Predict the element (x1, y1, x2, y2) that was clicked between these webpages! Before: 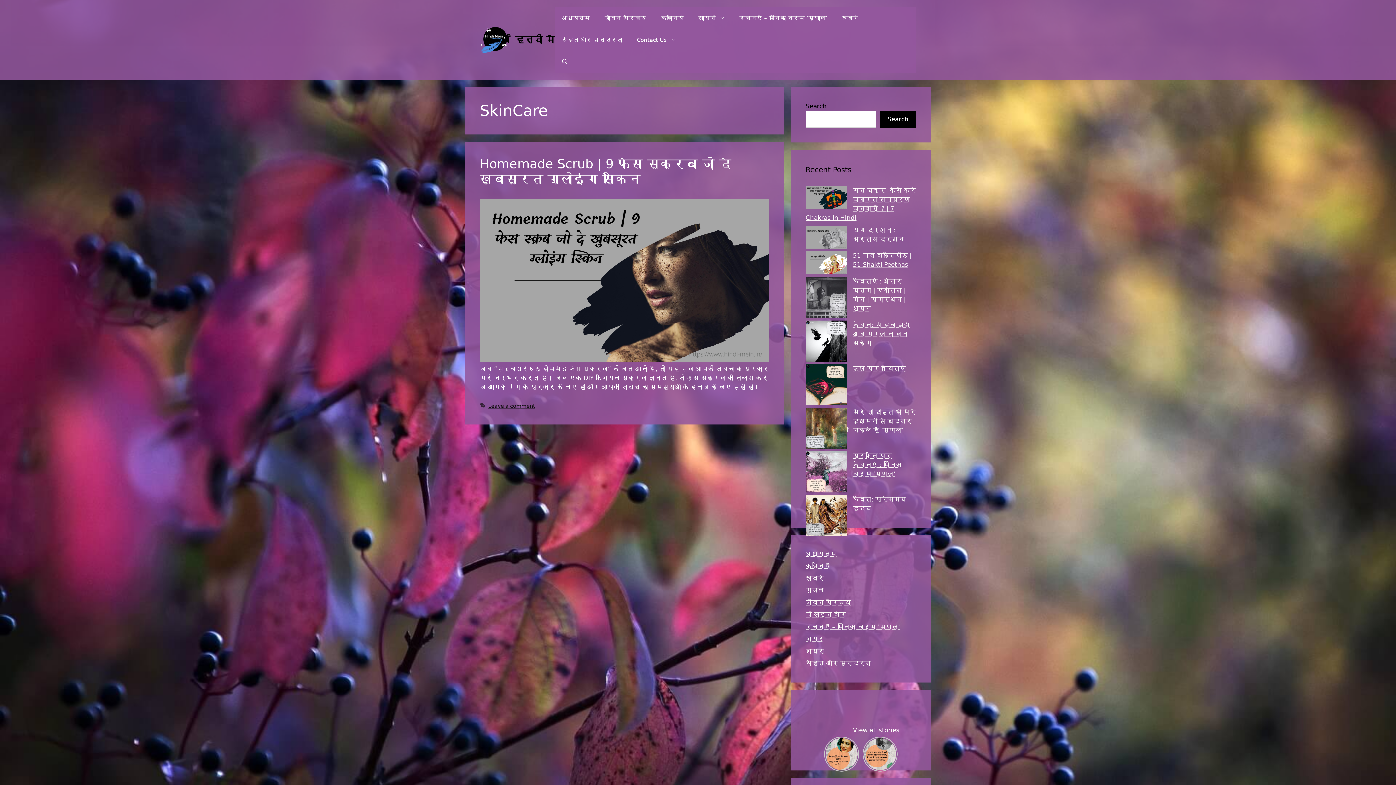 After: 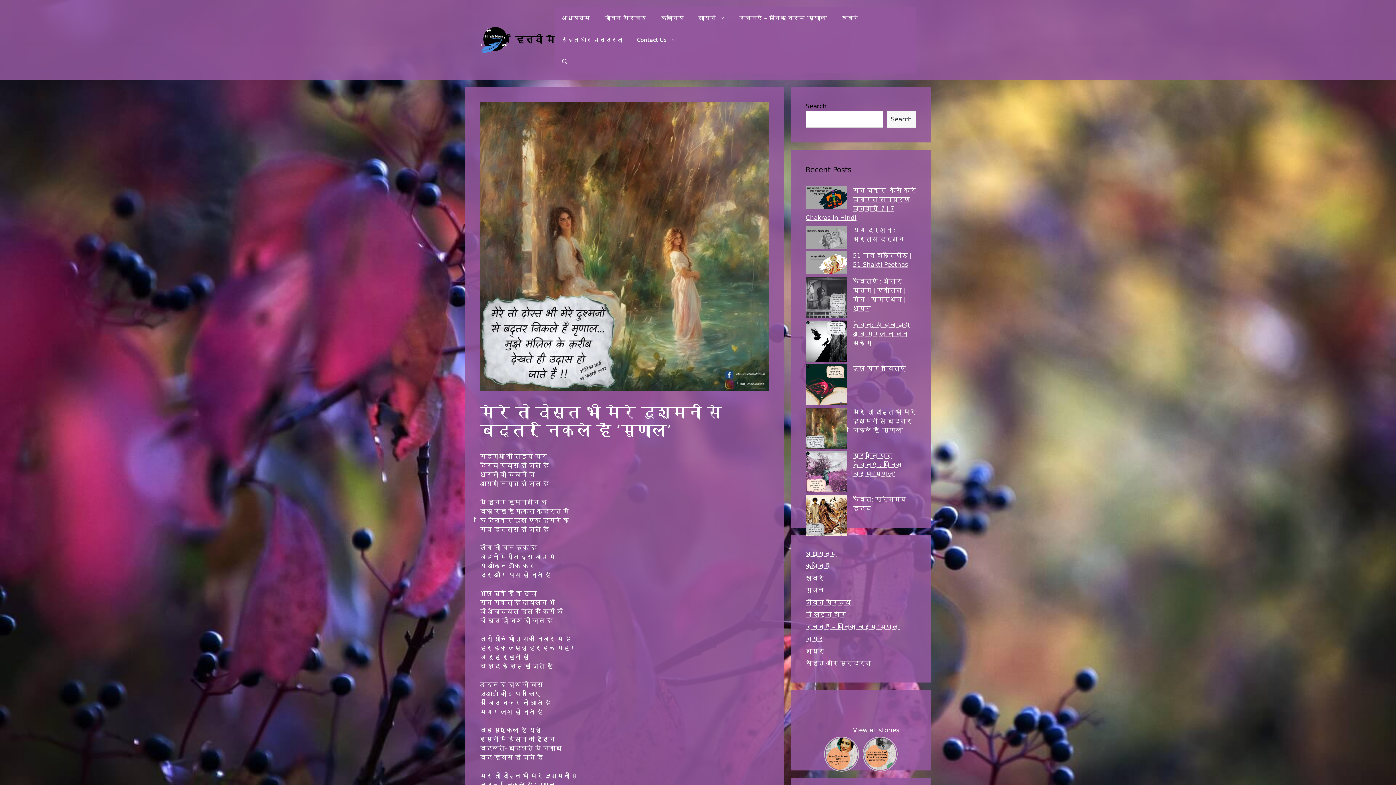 Action: bbox: (853, 408, 916, 434) label: मेरे तो दोस्त भी मेरे दुश्मनों से बद्तर निकले हैं ‘मृणाल’